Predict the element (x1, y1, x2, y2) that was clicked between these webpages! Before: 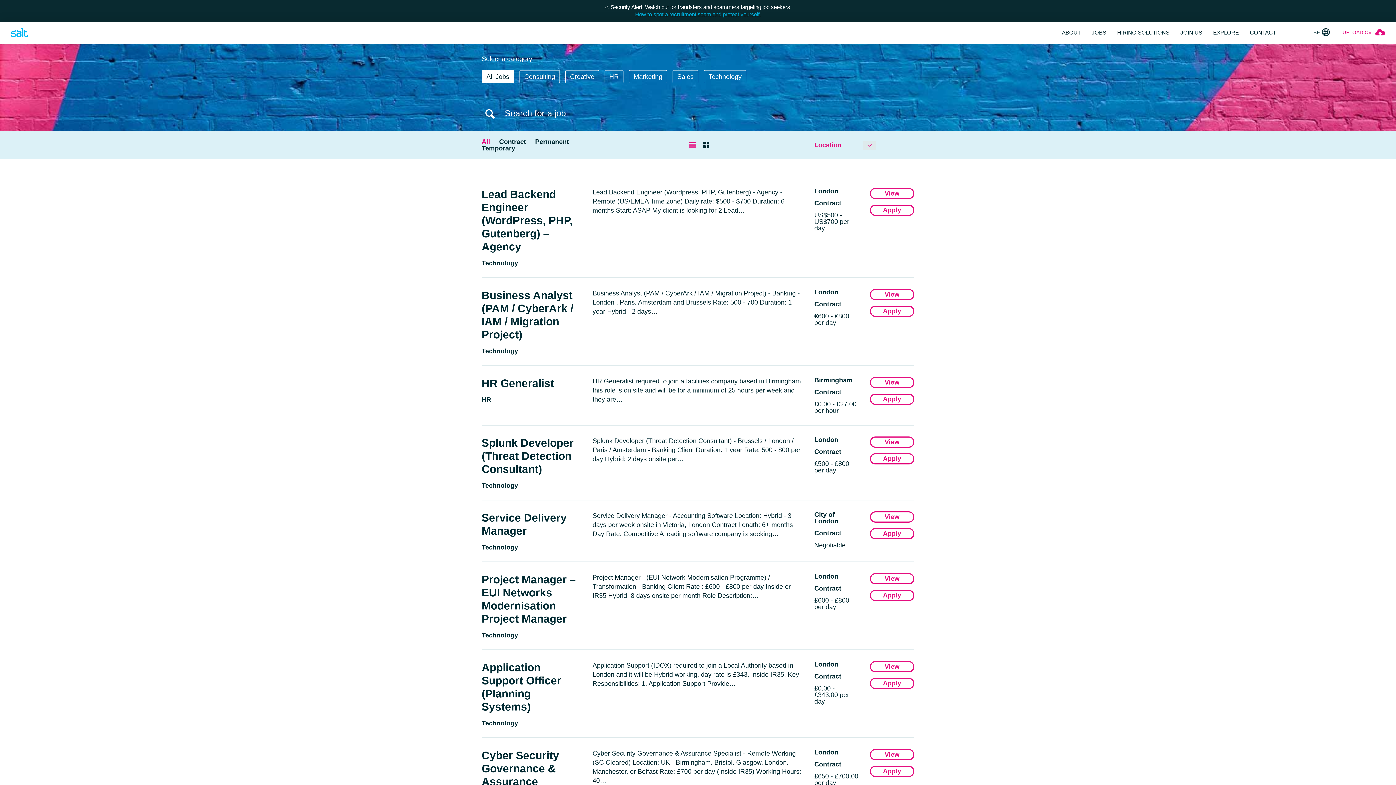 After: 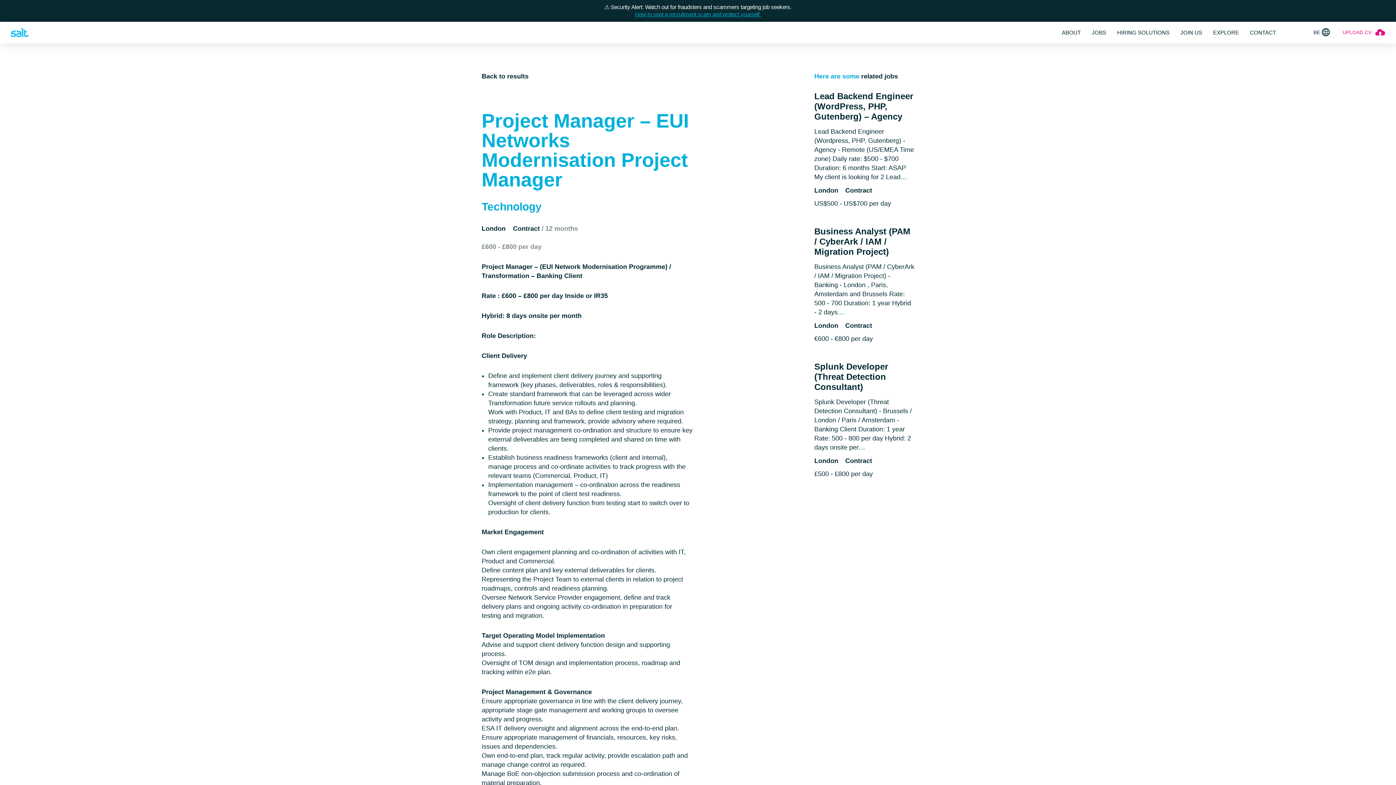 Action: bbox: (870, 573, 914, 584) label: View